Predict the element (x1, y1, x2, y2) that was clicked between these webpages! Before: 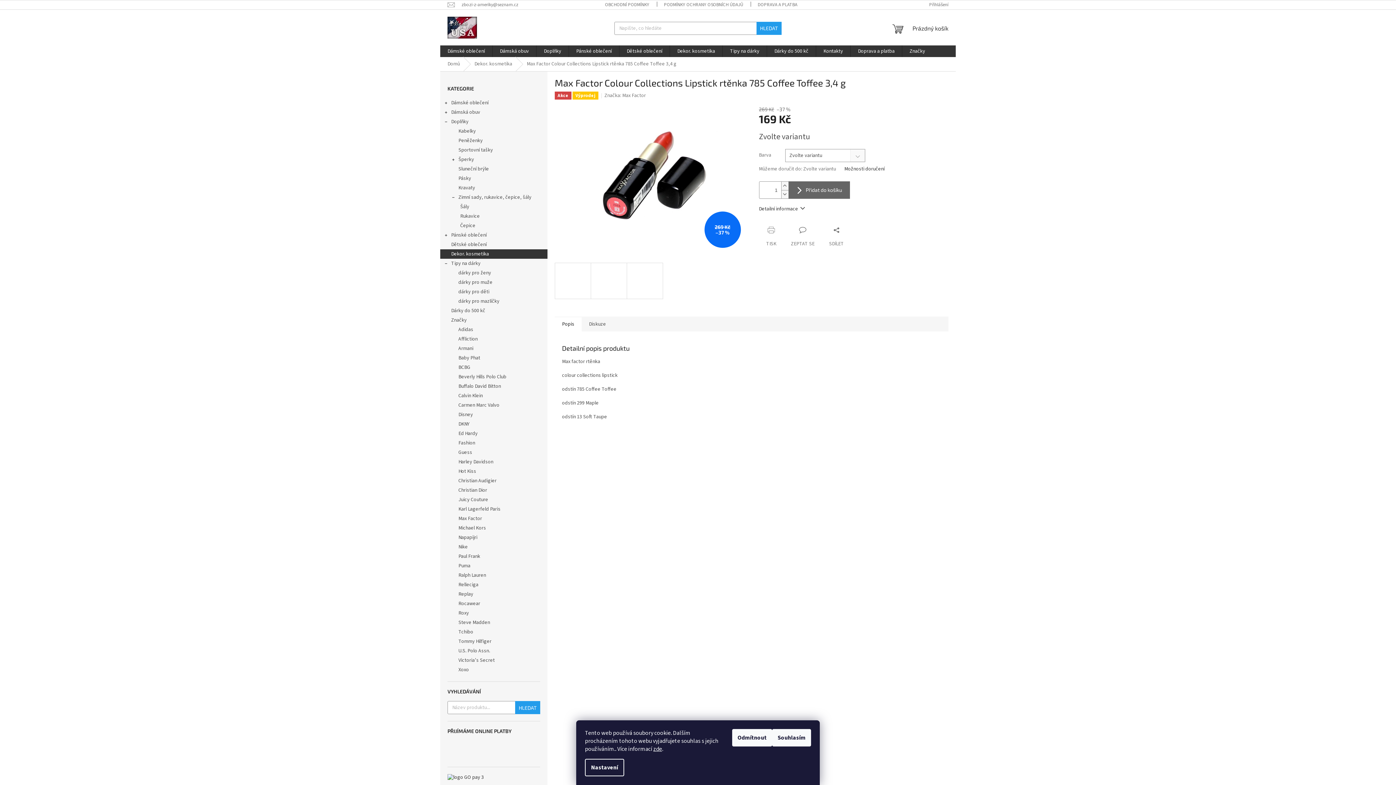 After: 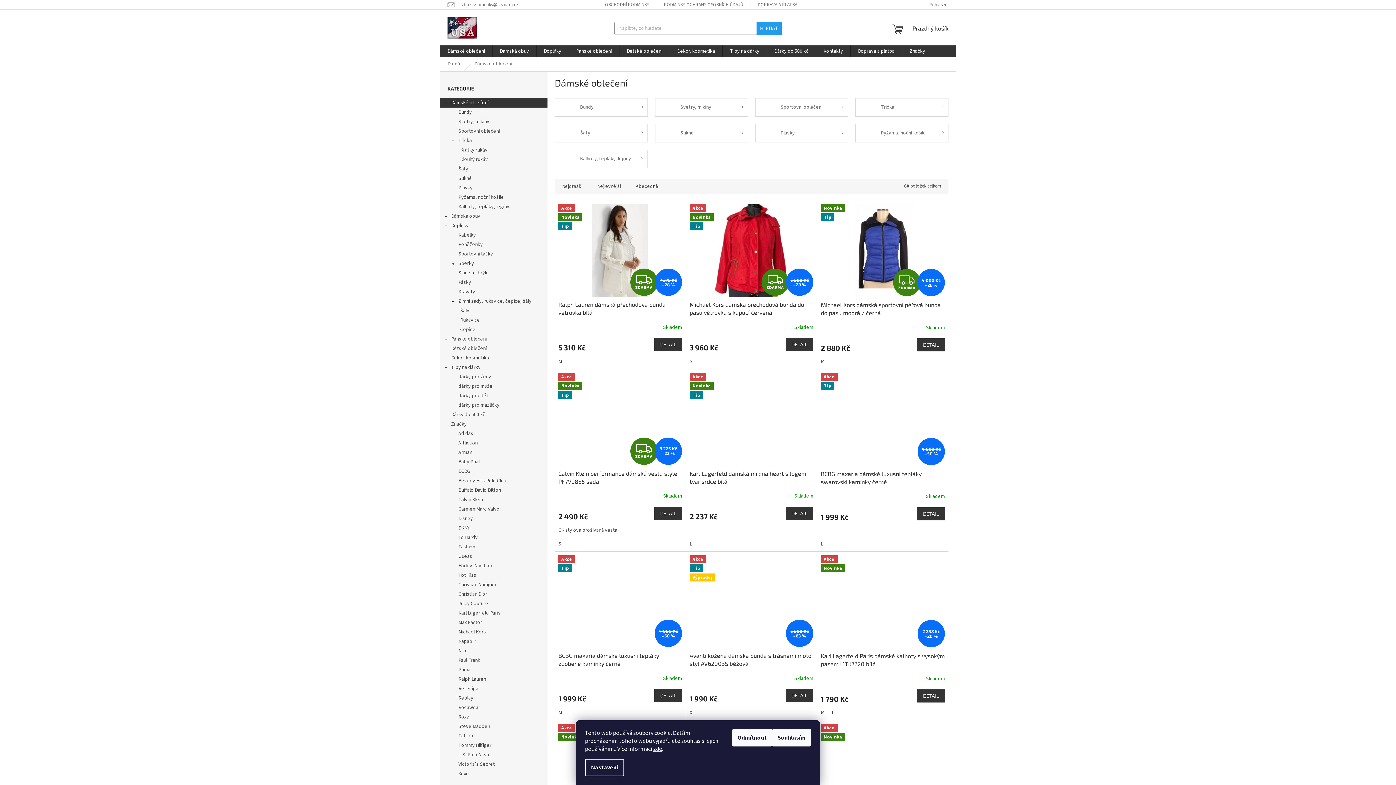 Action: label: Dámské oblečení bbox: (440, 45, 492, 57)